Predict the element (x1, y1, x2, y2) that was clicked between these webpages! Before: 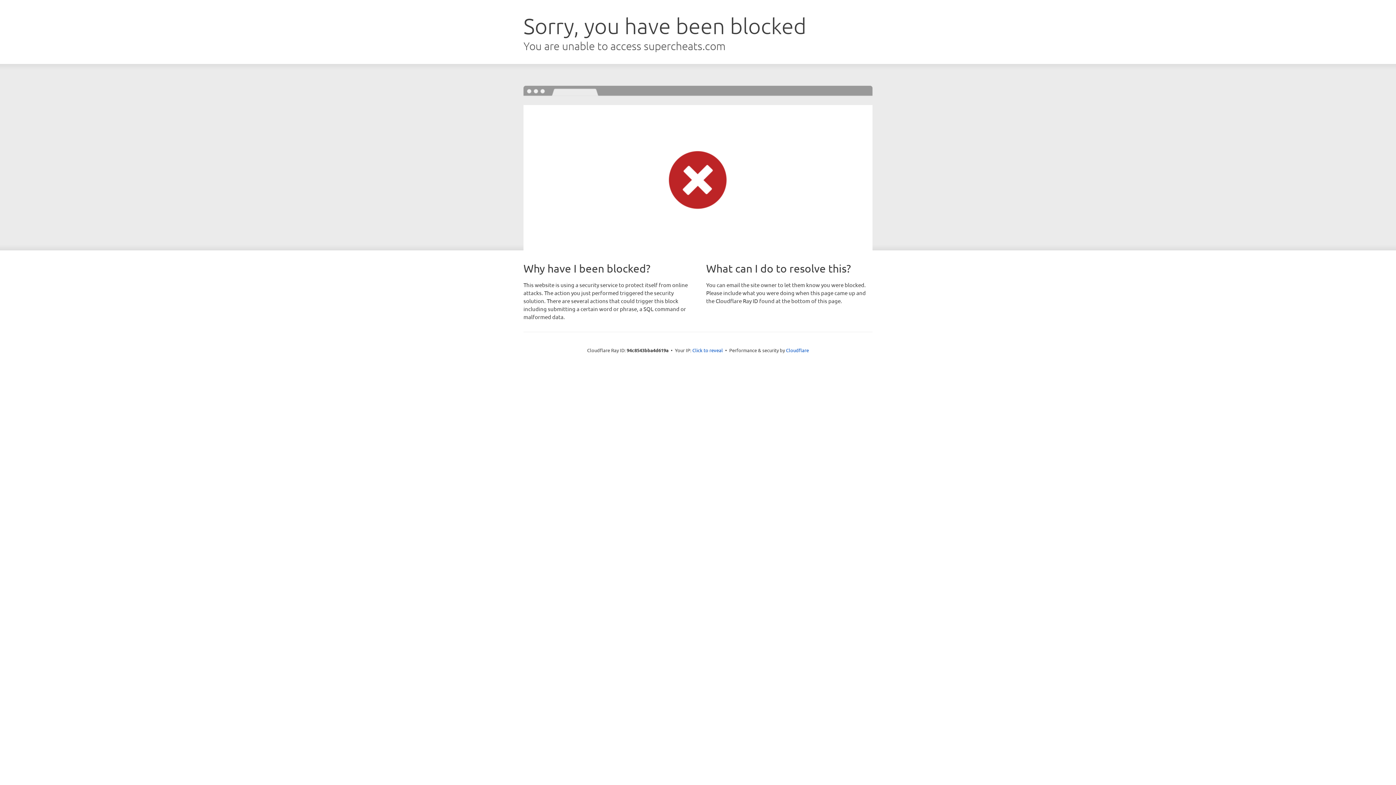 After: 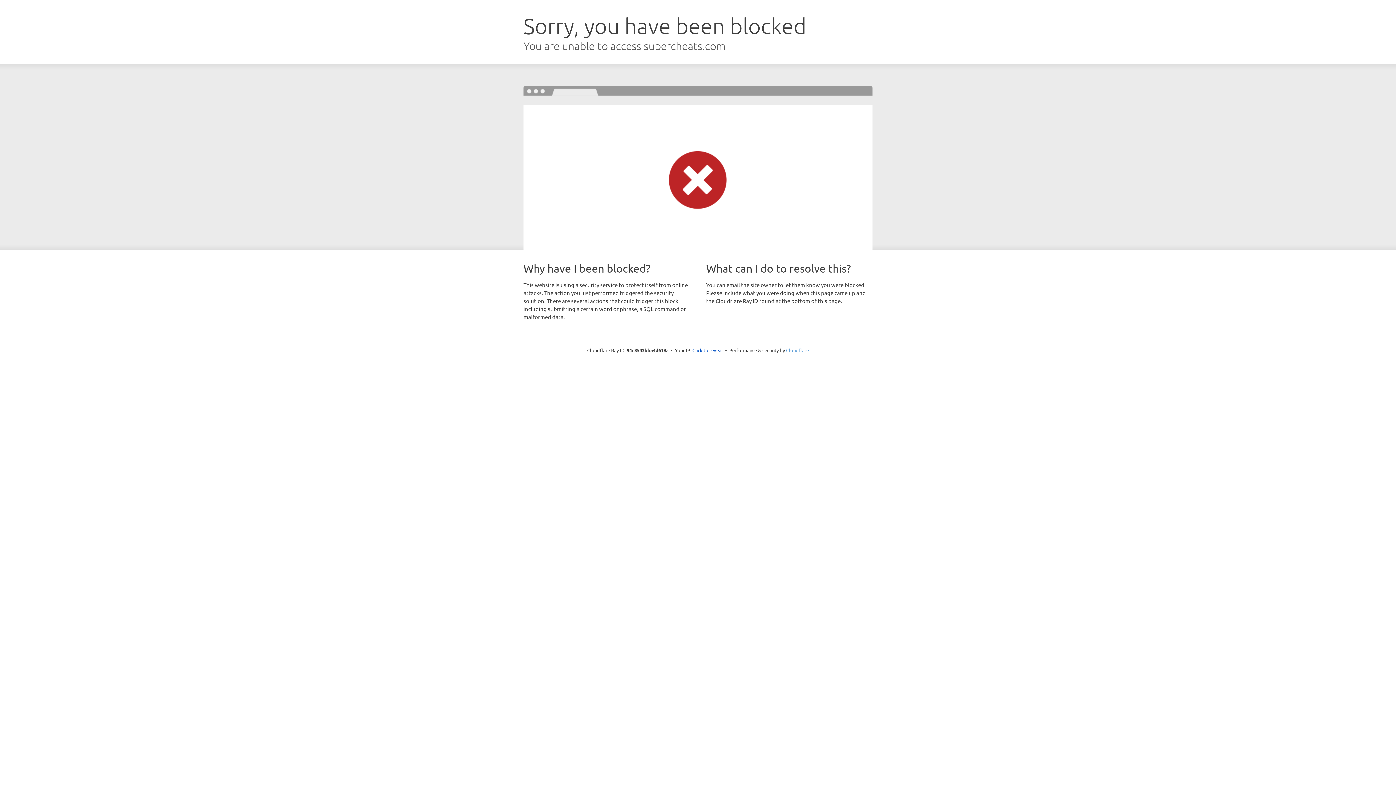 Action: label: Cloudflare bbox: (786, 347, 809, 353)